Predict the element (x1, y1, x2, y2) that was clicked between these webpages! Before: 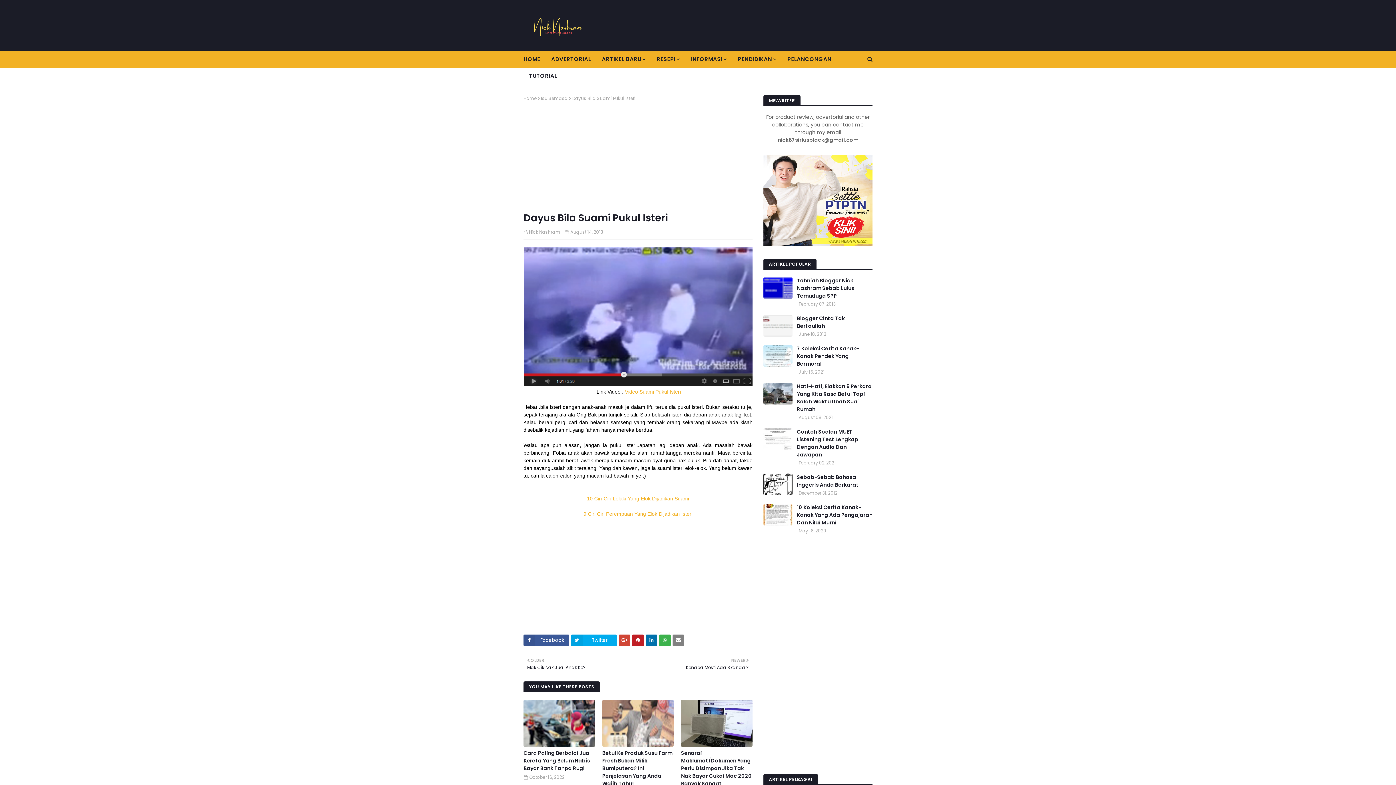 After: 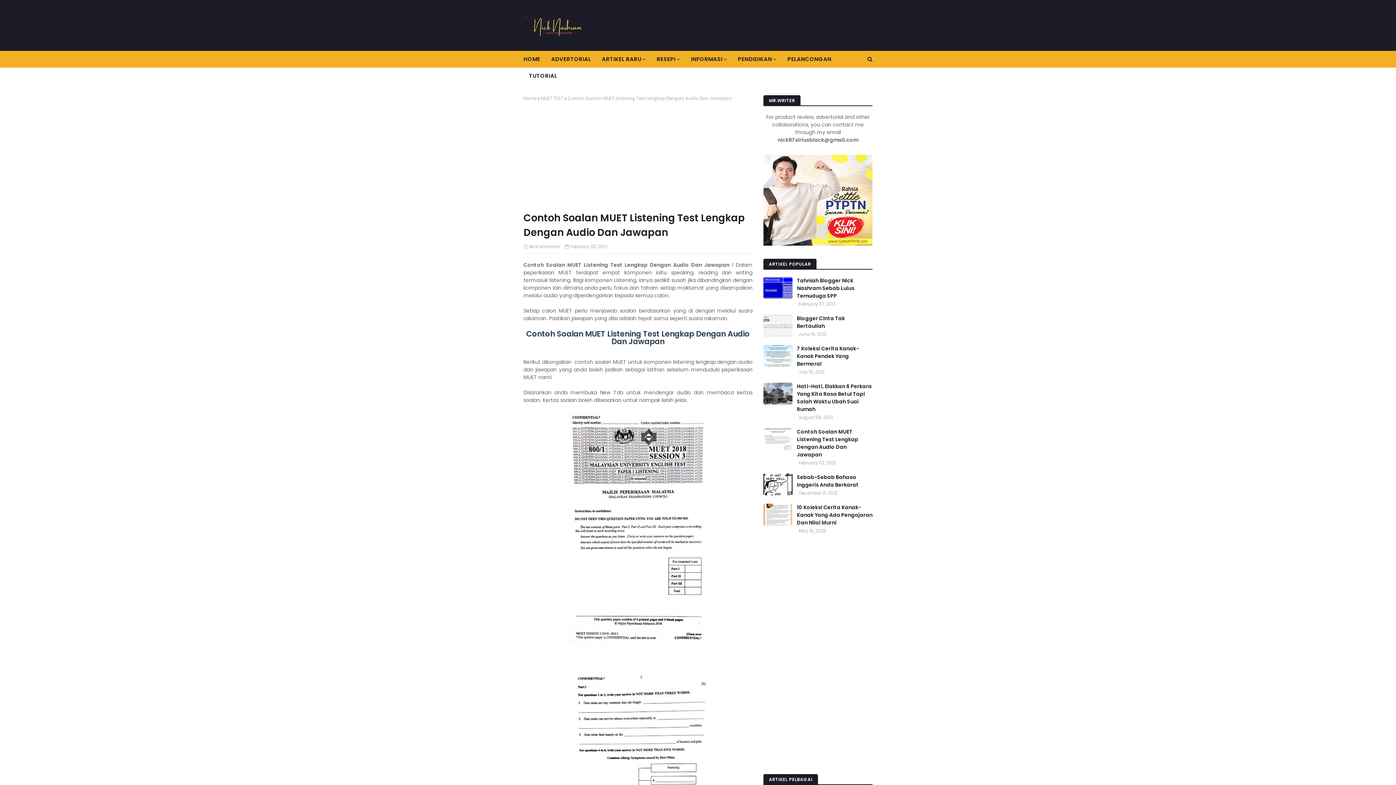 Action: bbox: (797, 428, 872, 458) label: Contoh Soalan MUET Listening Test Lengkap Dengan Audio Dan Jawapan